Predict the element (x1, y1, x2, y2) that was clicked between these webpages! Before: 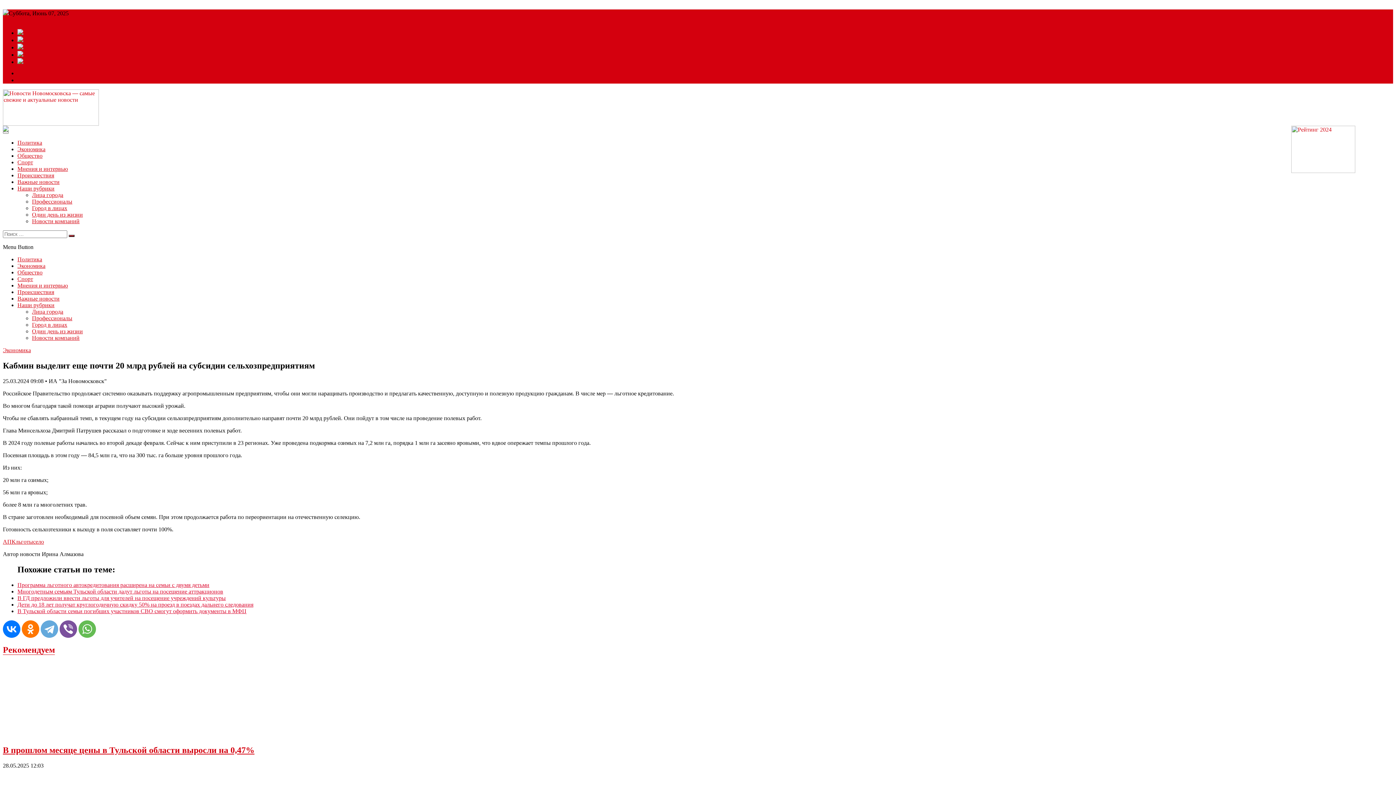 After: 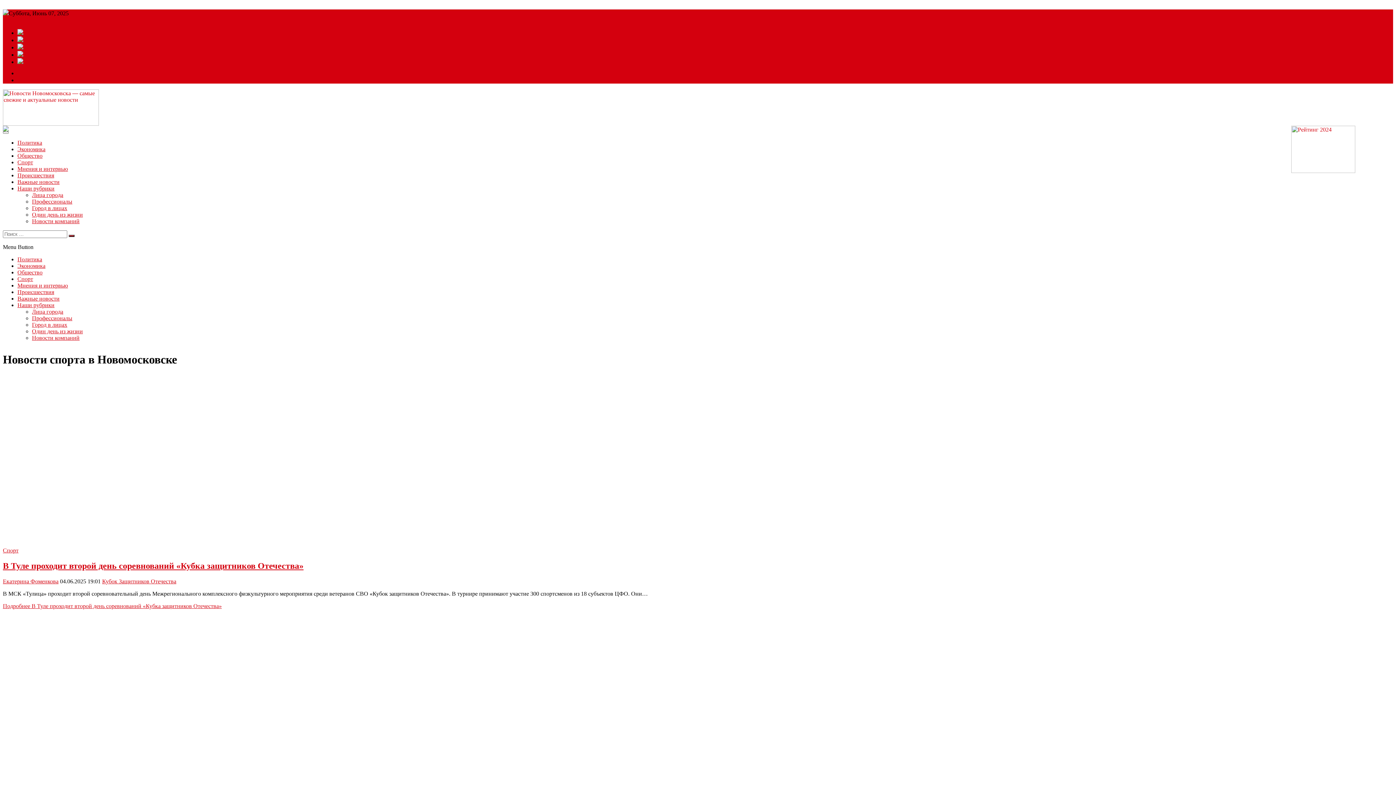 Action: bbox: (17, 159, 33, 165) label: Спорт